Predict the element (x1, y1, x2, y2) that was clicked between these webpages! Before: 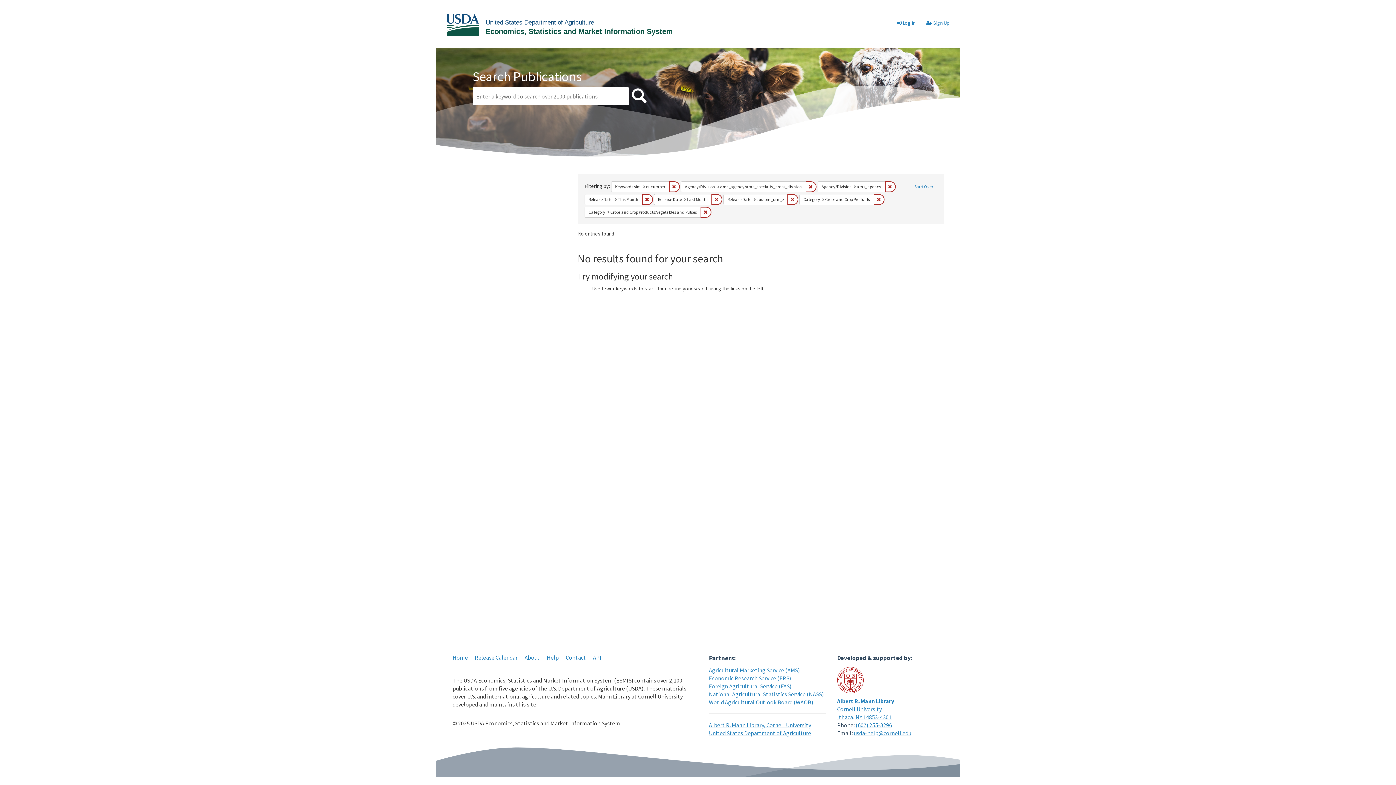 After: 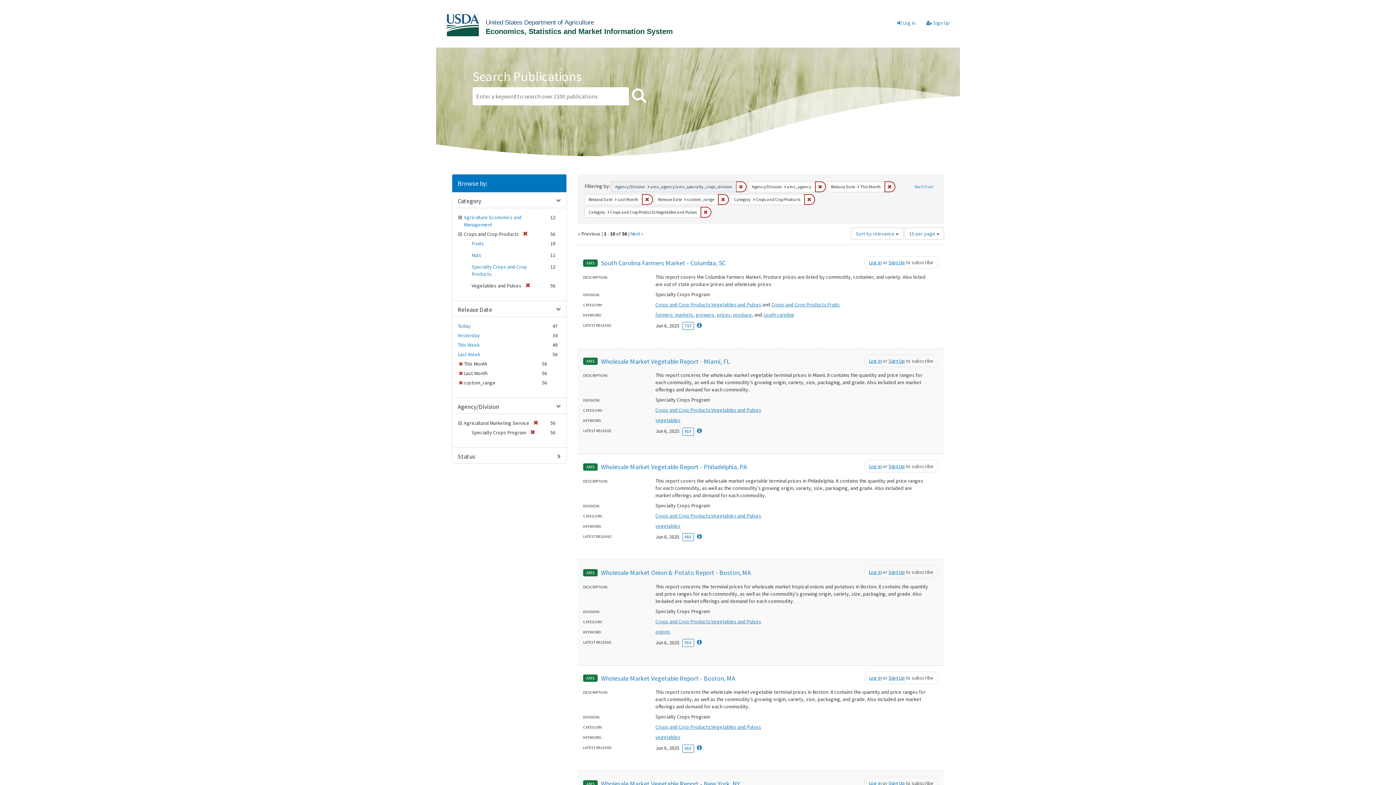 Action: label: Remove constraint Keywords sim: cucumber bbox: (669, 181, 680, 192)